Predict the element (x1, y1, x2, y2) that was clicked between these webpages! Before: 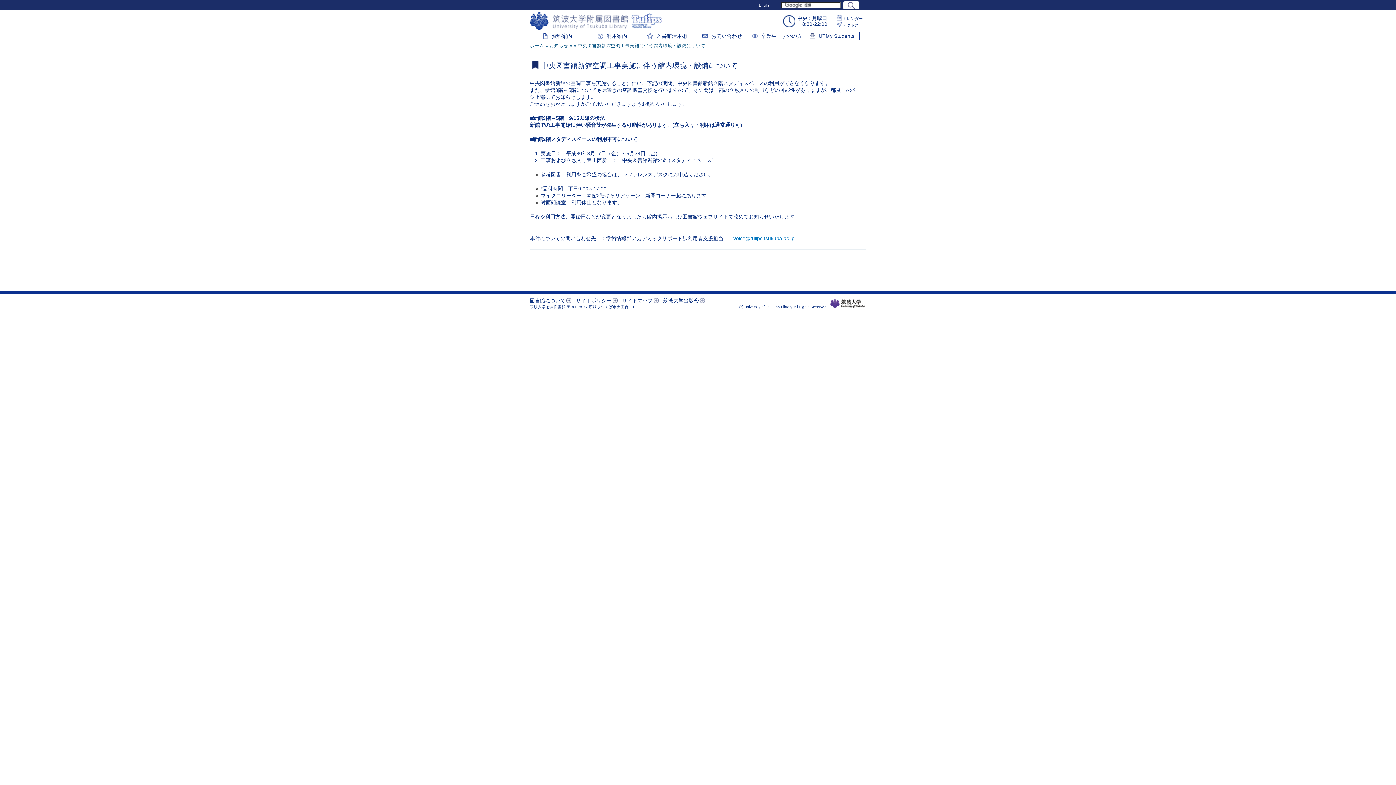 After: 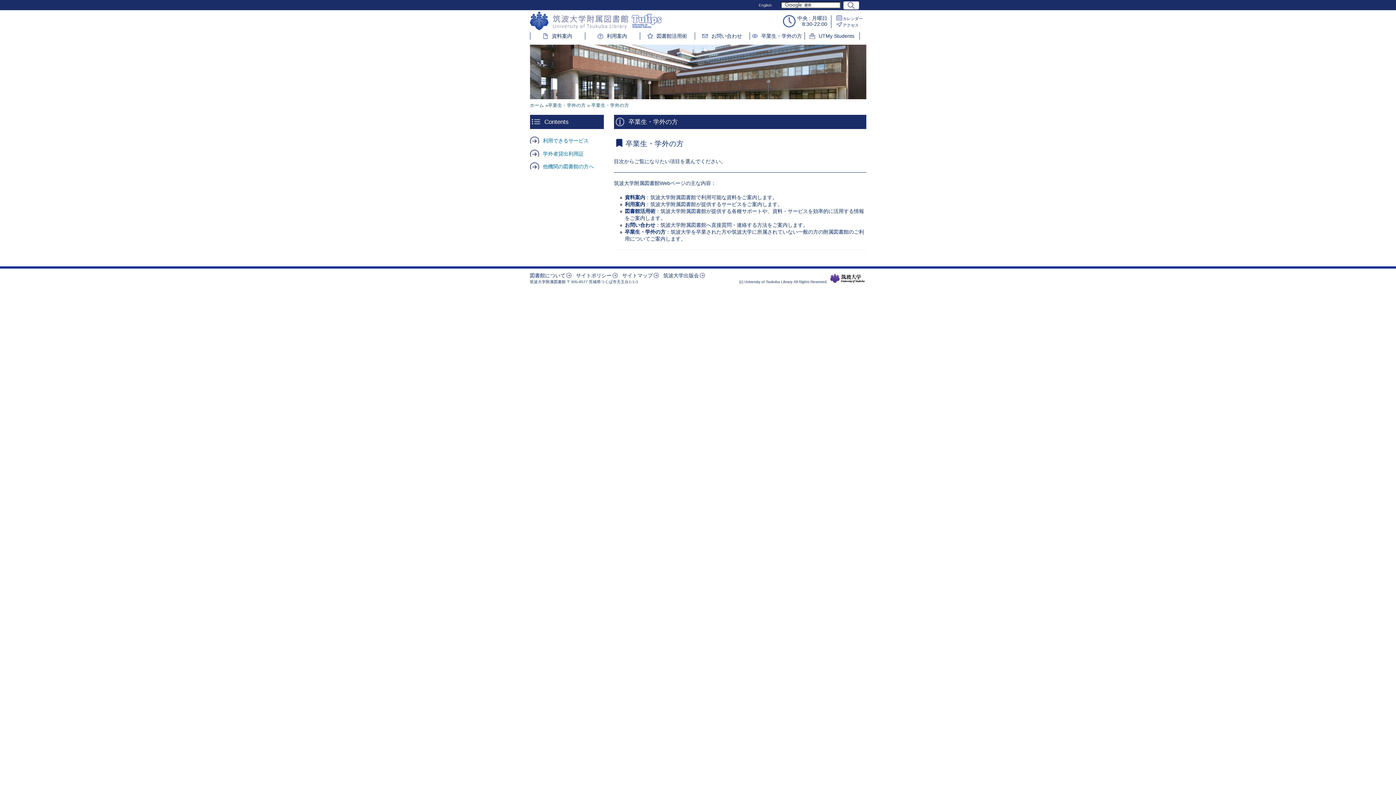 Action: bbox: (752, 32, 802, 39) label: 卒業生・学外の方